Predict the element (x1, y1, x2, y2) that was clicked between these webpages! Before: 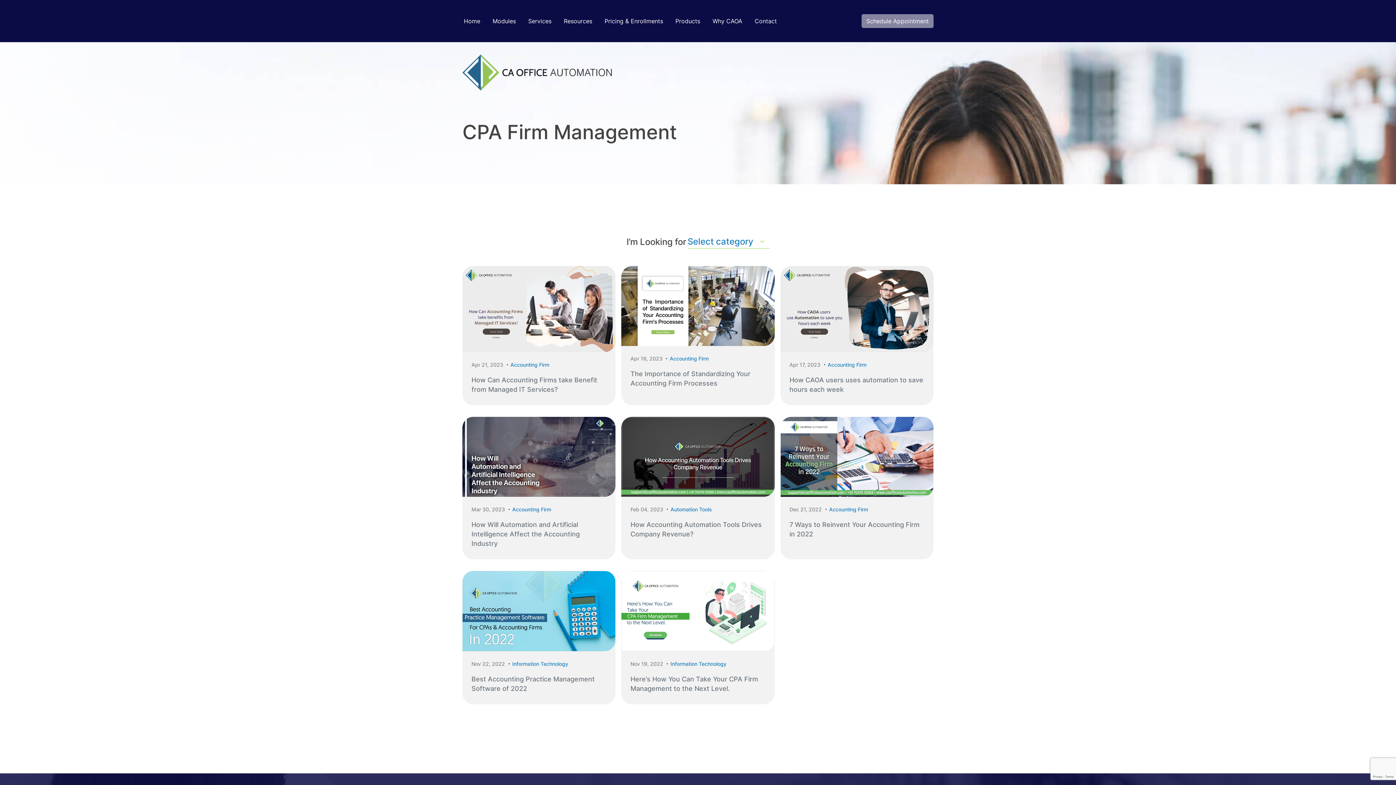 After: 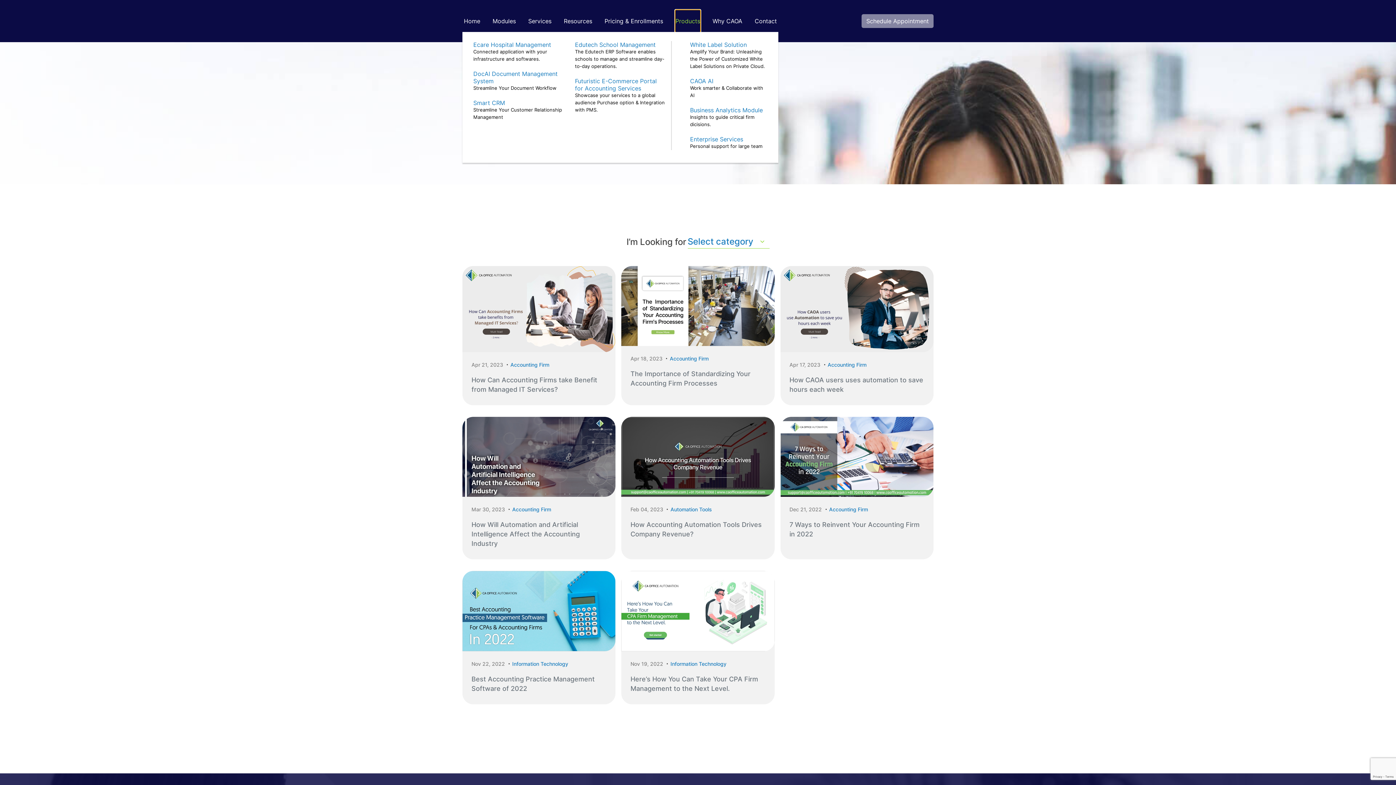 Action: label: Products bbox: (675, 10, 700, 32)